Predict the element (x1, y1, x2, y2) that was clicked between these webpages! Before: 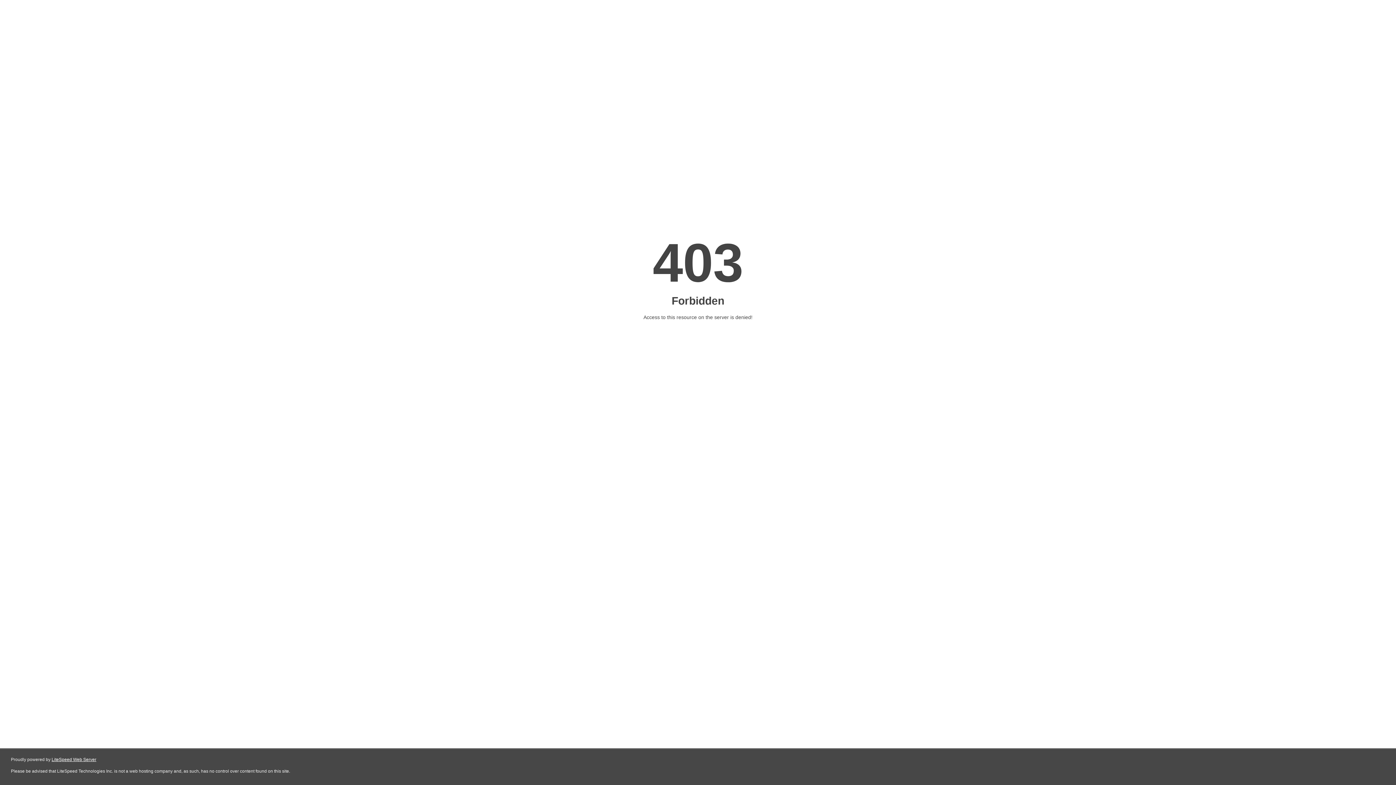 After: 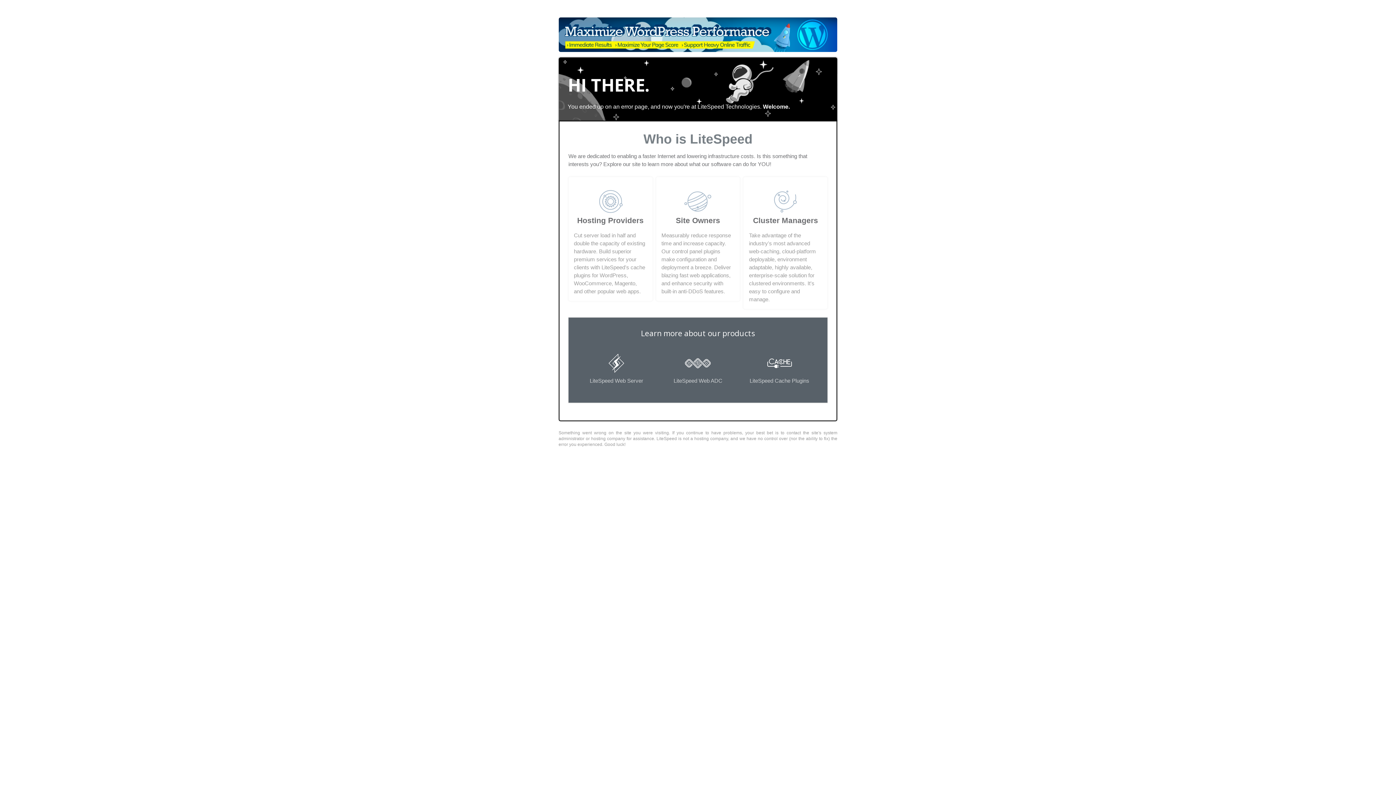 Action: bbox: (51, 757, 96, 762) label: LiteSpeed Web Server